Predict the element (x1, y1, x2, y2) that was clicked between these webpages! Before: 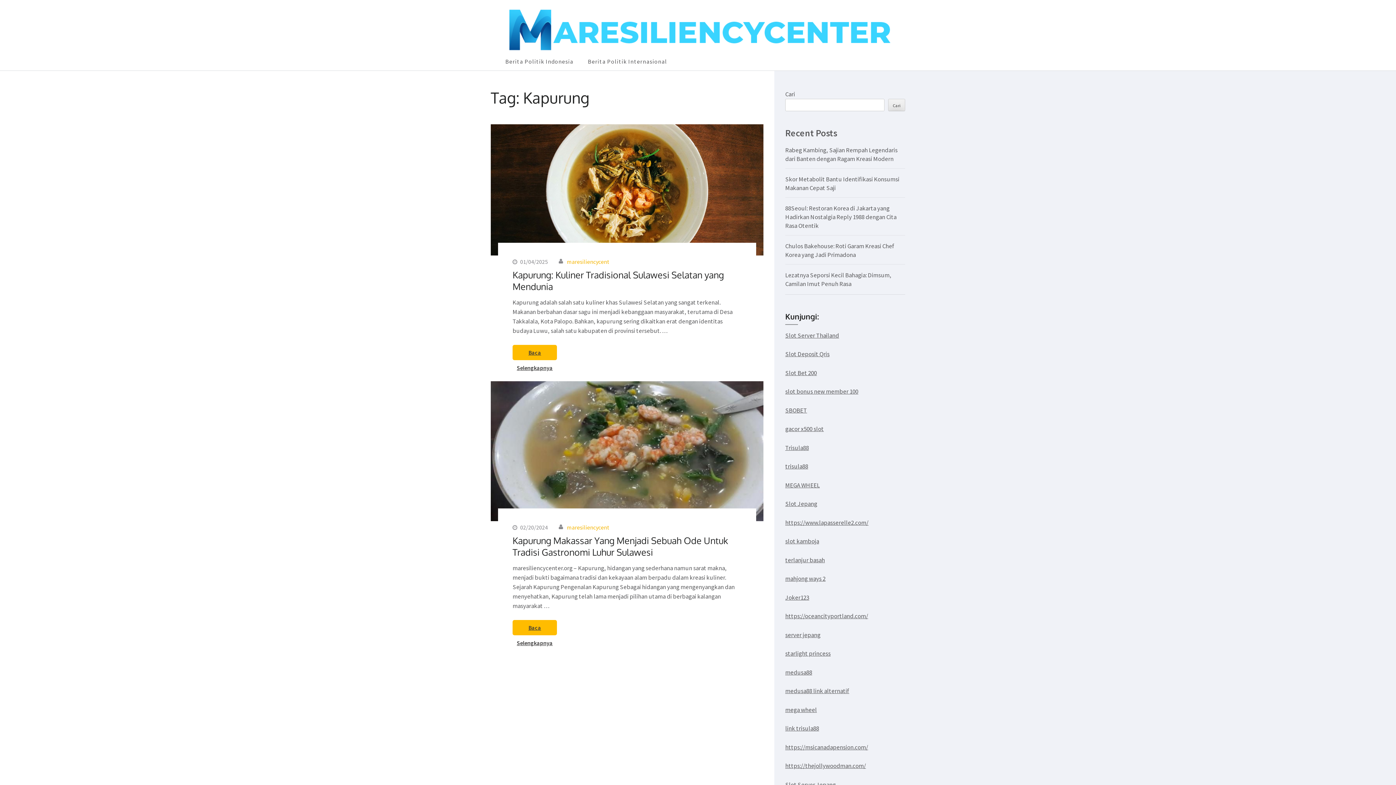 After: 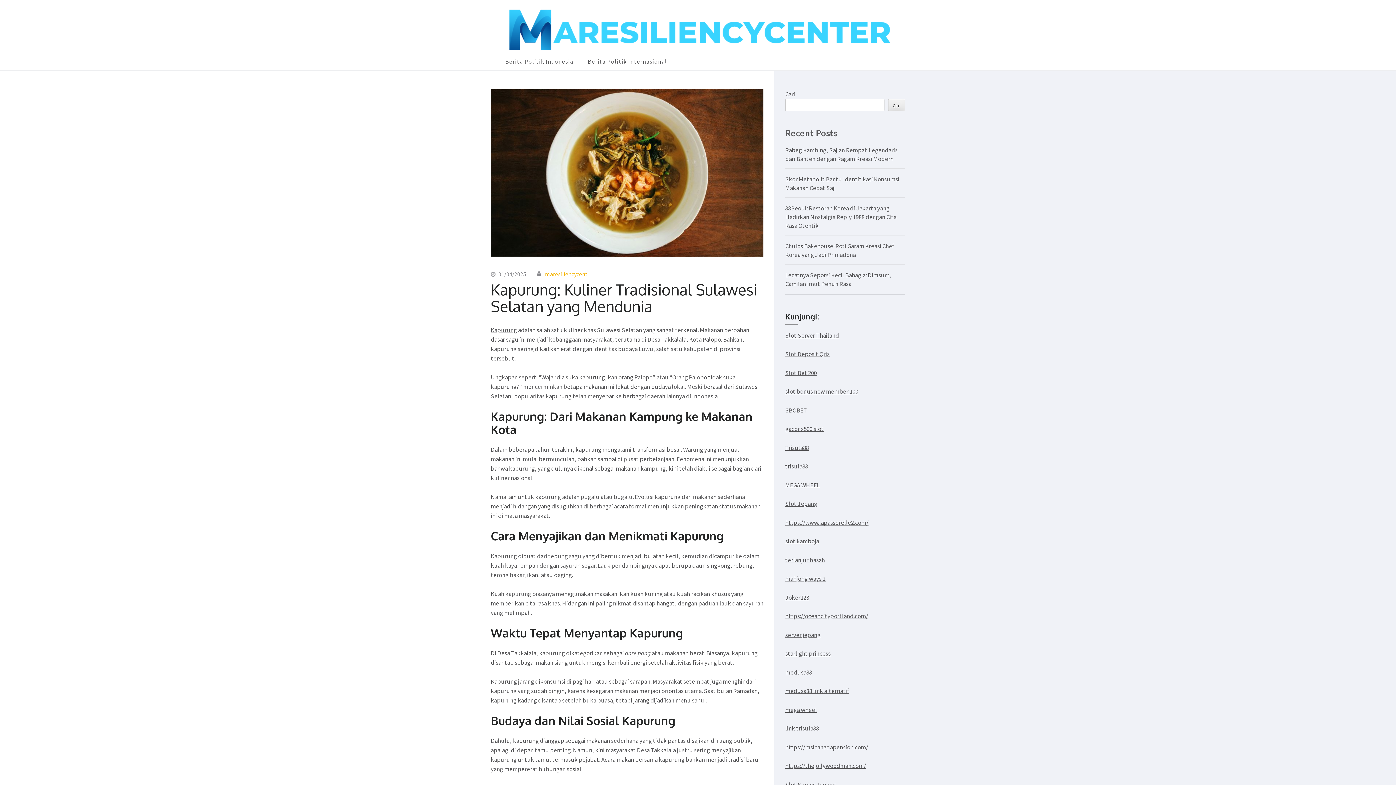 Action: label: Baca Selengkapnya bbox: (512, 344, 557, 360)